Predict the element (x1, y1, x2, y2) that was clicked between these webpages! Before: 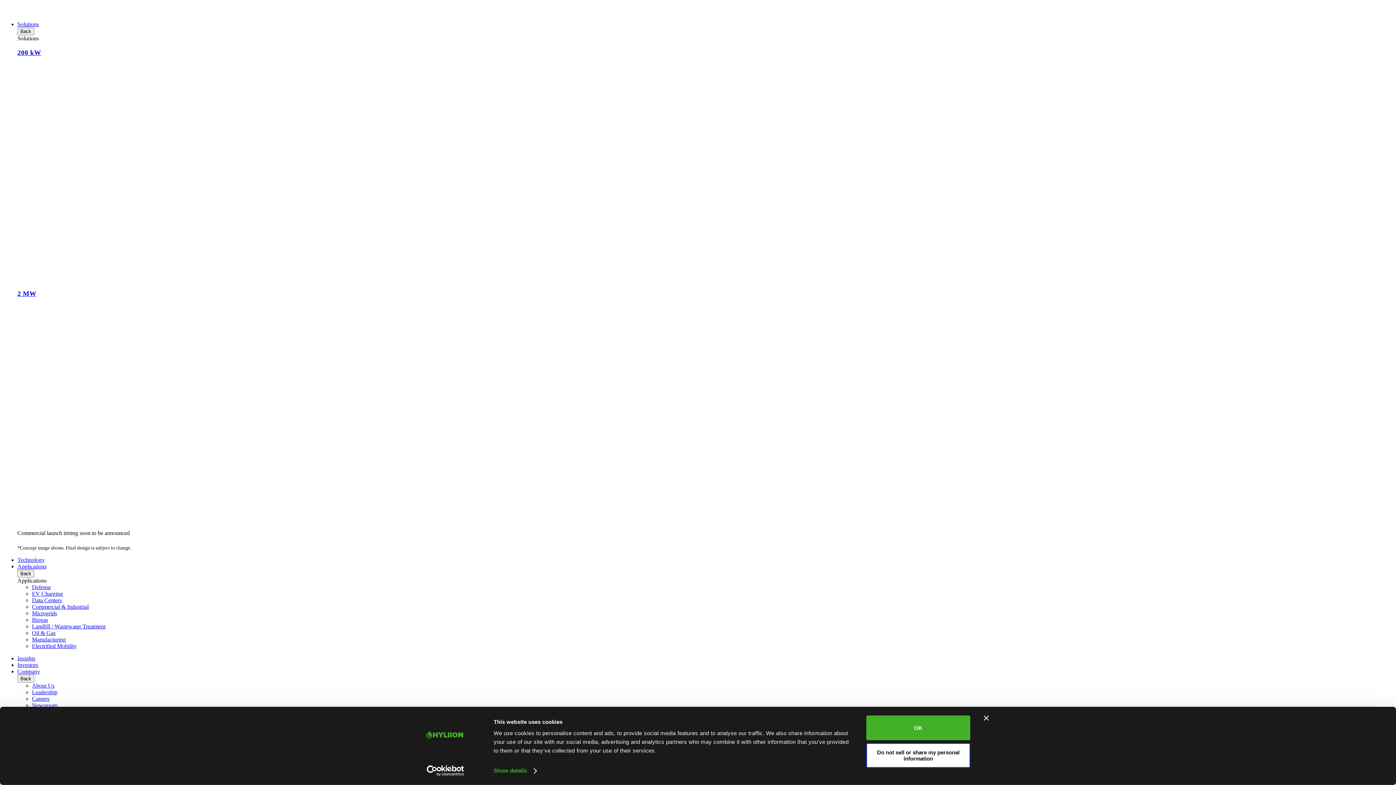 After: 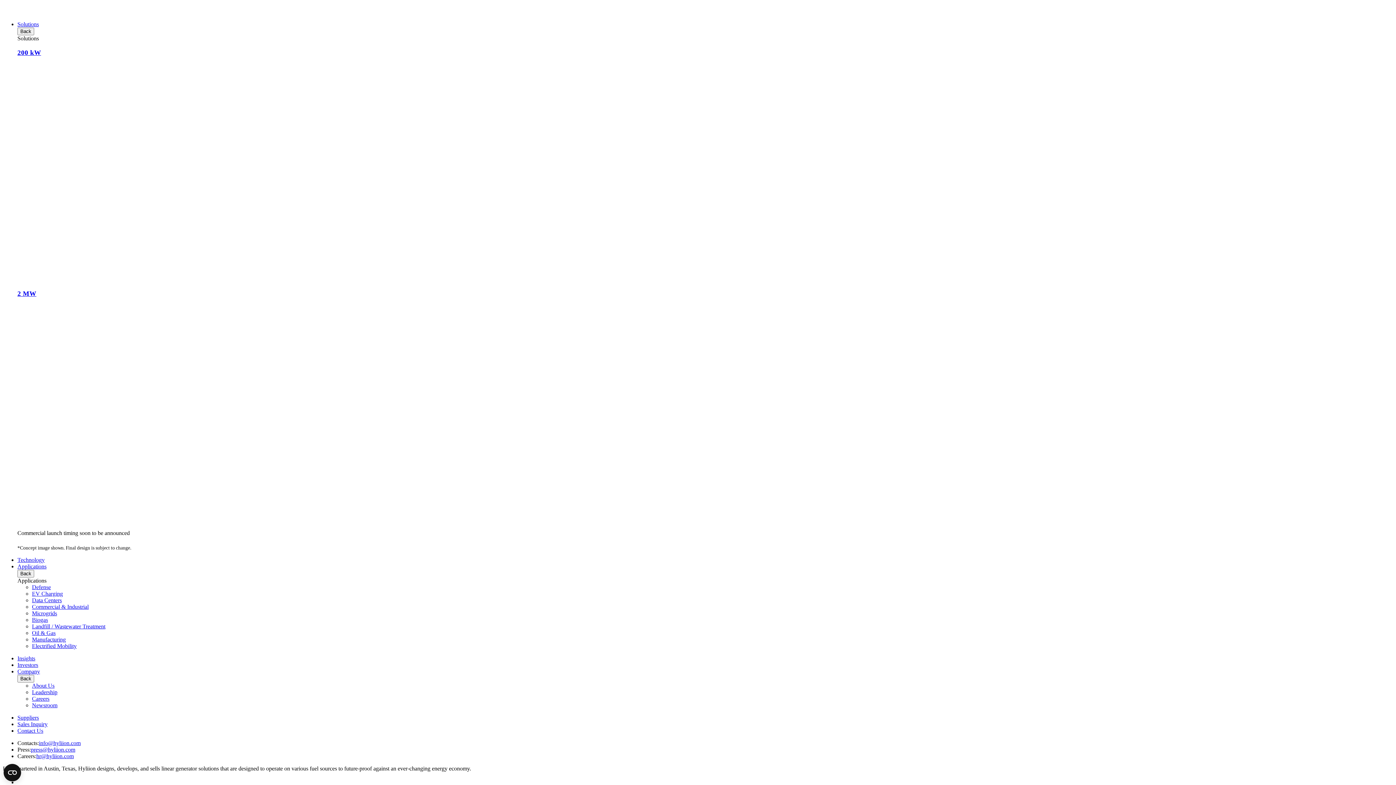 Action: bbox: (17, 517, 366, 523)